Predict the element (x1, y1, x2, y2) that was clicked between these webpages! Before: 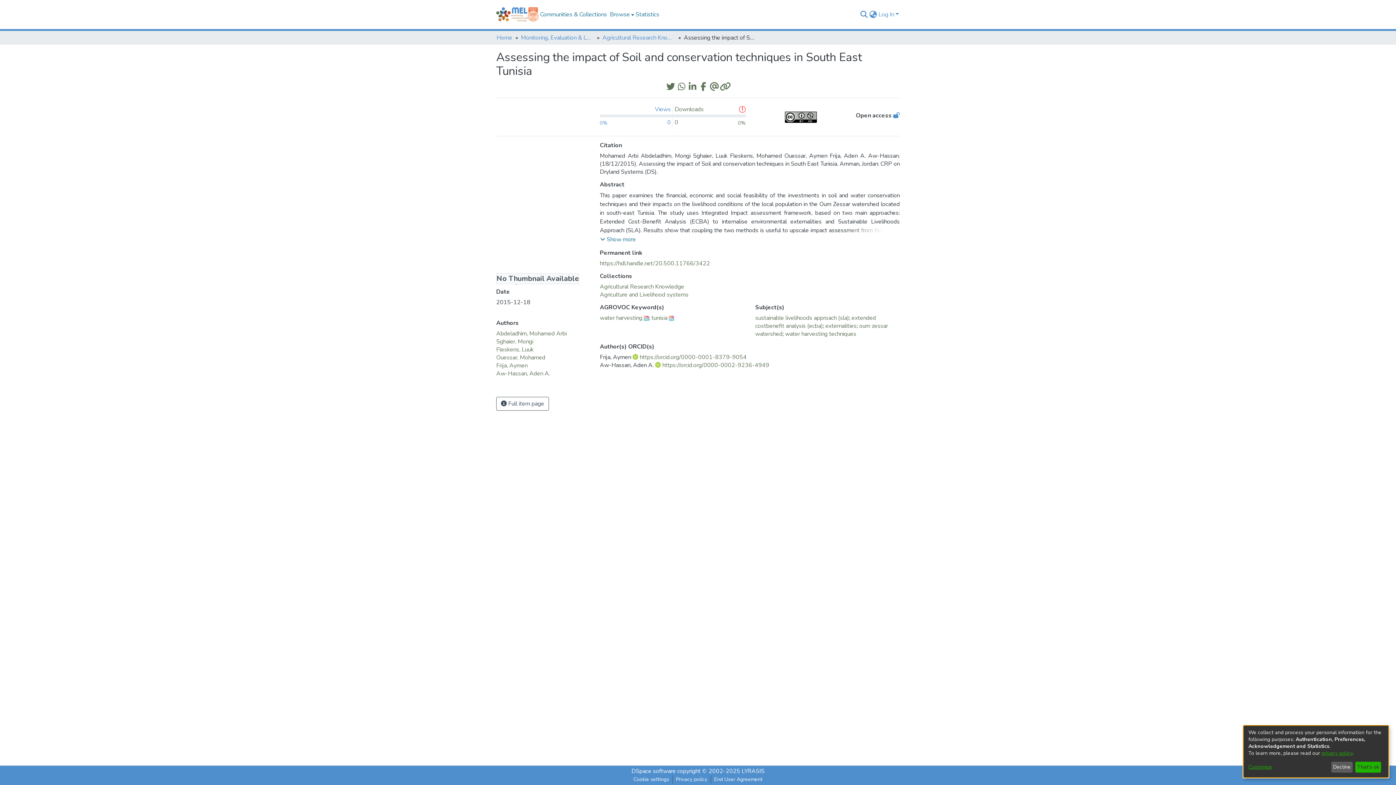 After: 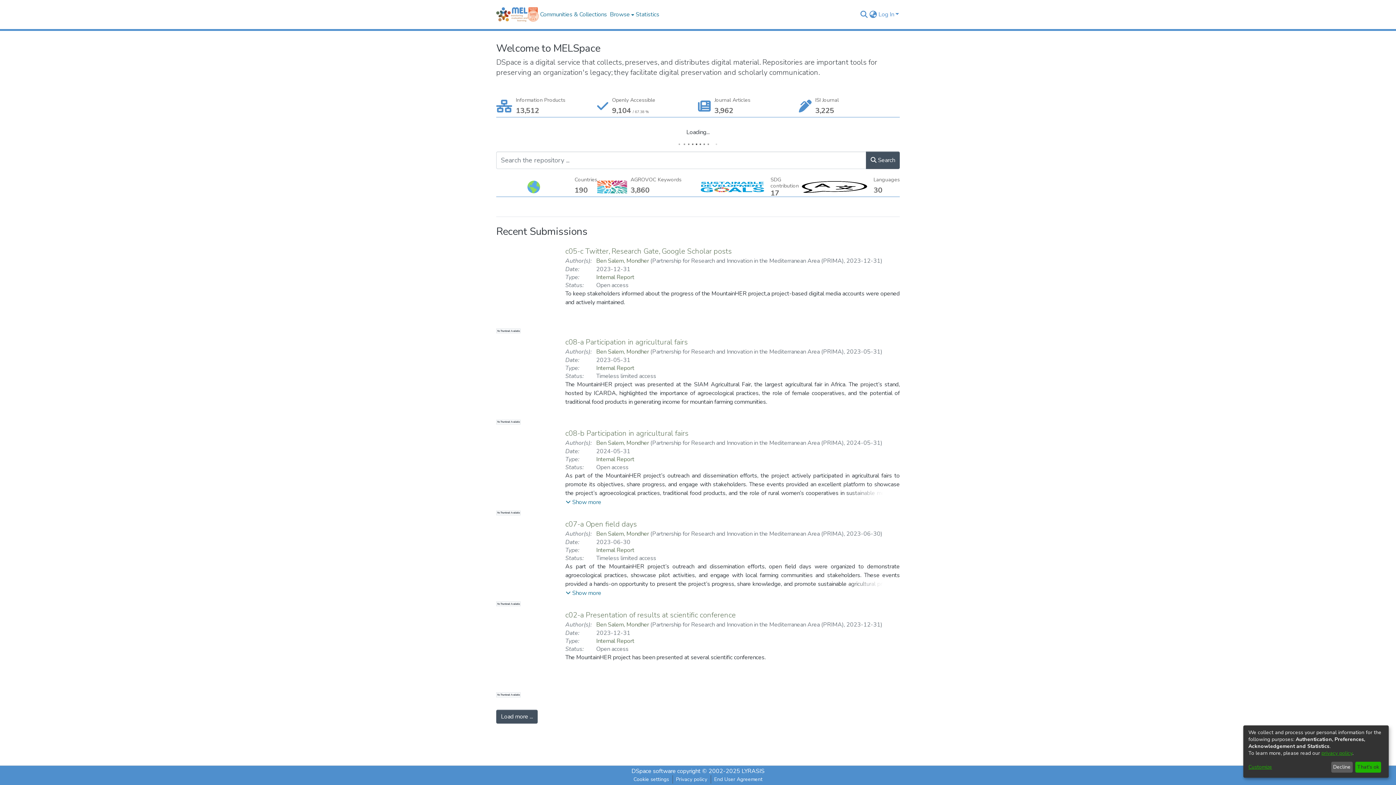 Action: bbox: (496, 7, 527, 21) label: Home